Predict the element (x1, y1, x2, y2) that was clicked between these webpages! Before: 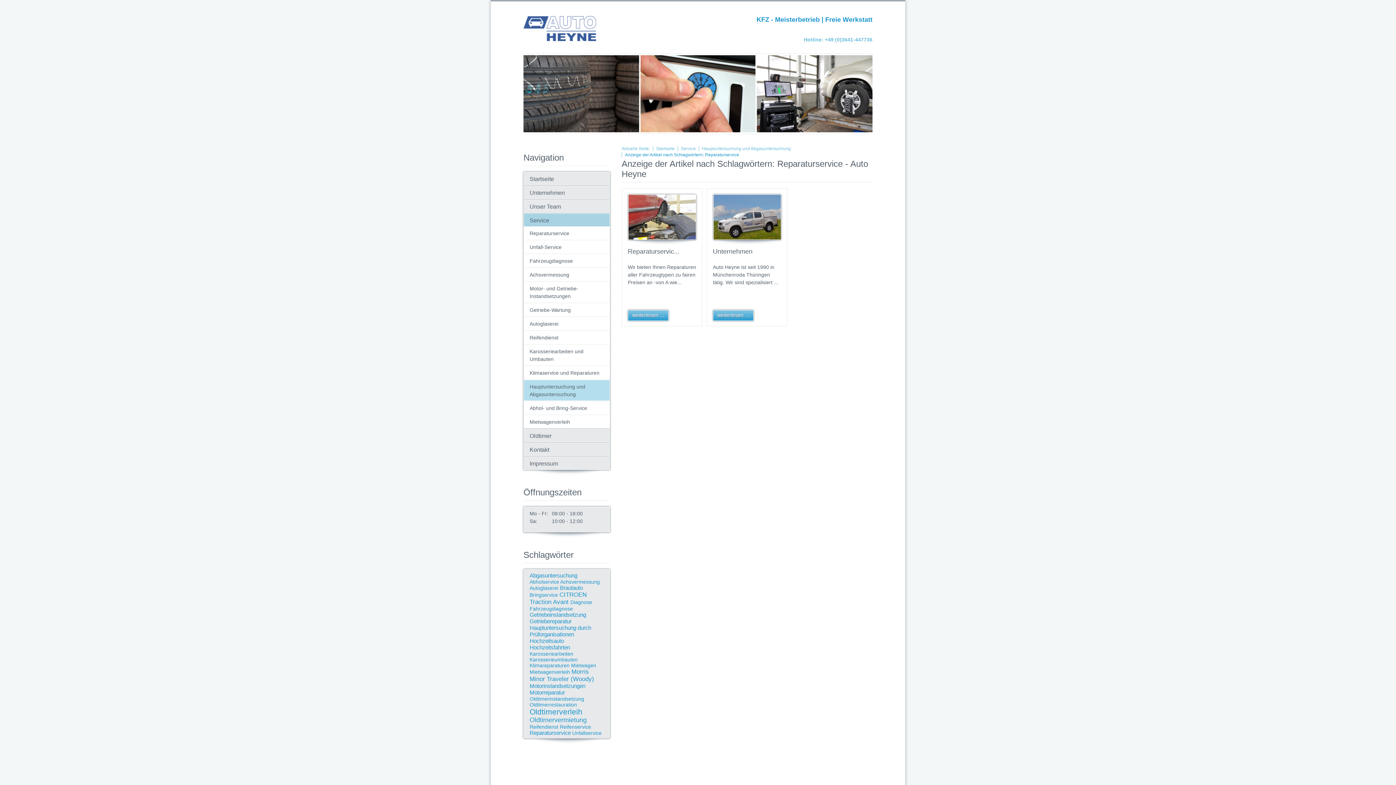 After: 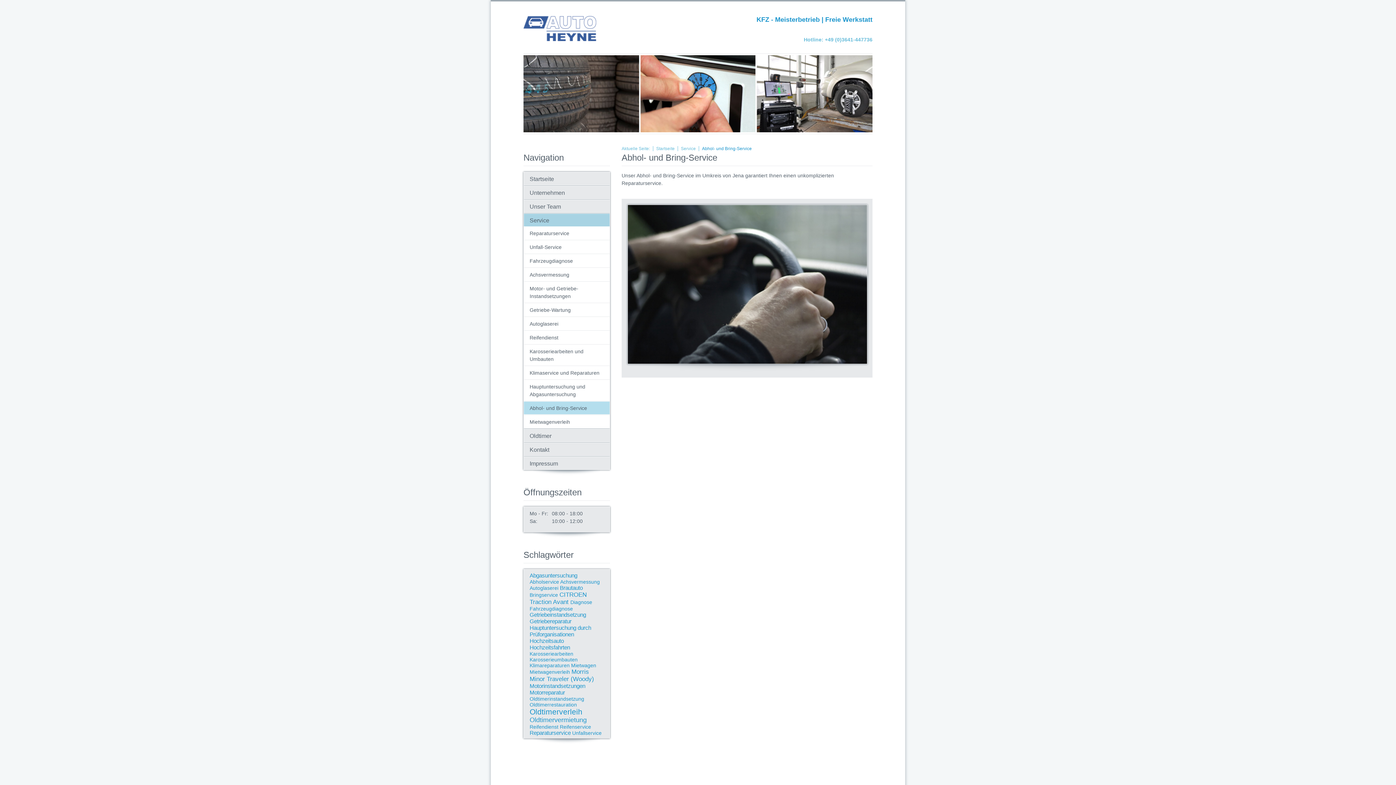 Action: bbox: (524, 401, 609, 414) label: Abhol- und Bring-Service